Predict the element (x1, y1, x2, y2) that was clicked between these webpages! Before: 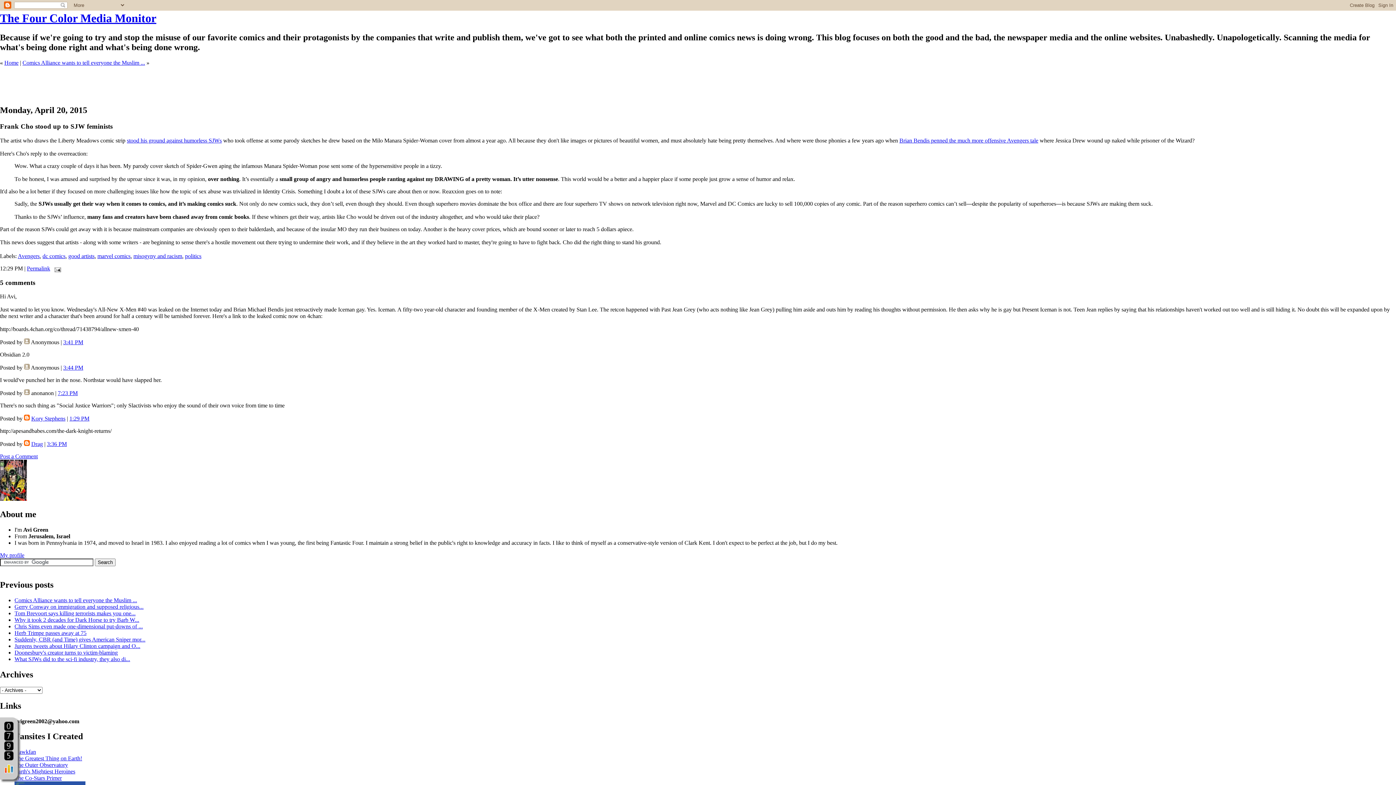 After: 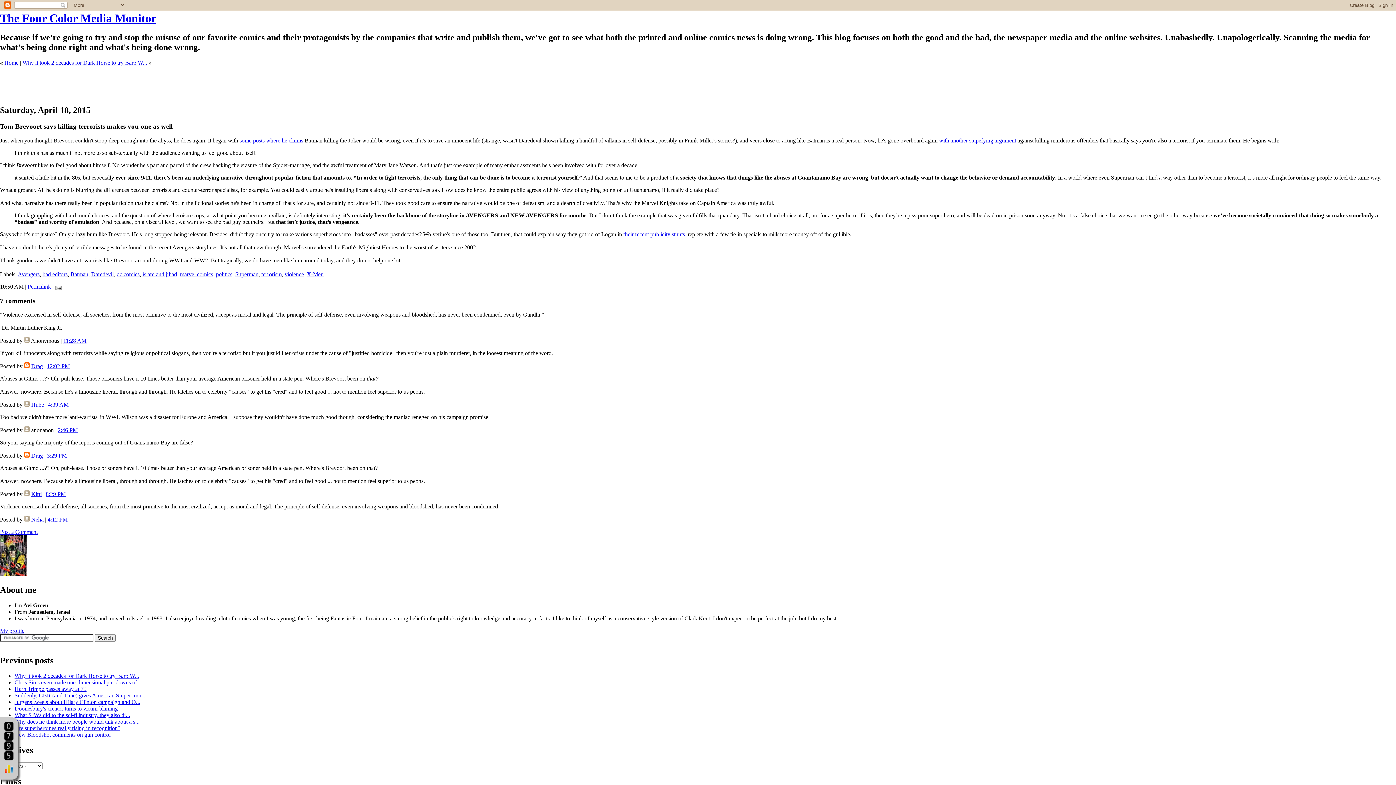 Action: label: Tom Brevoort says killing terrorists makes you one... bbox: (14, 610, 135, 616)